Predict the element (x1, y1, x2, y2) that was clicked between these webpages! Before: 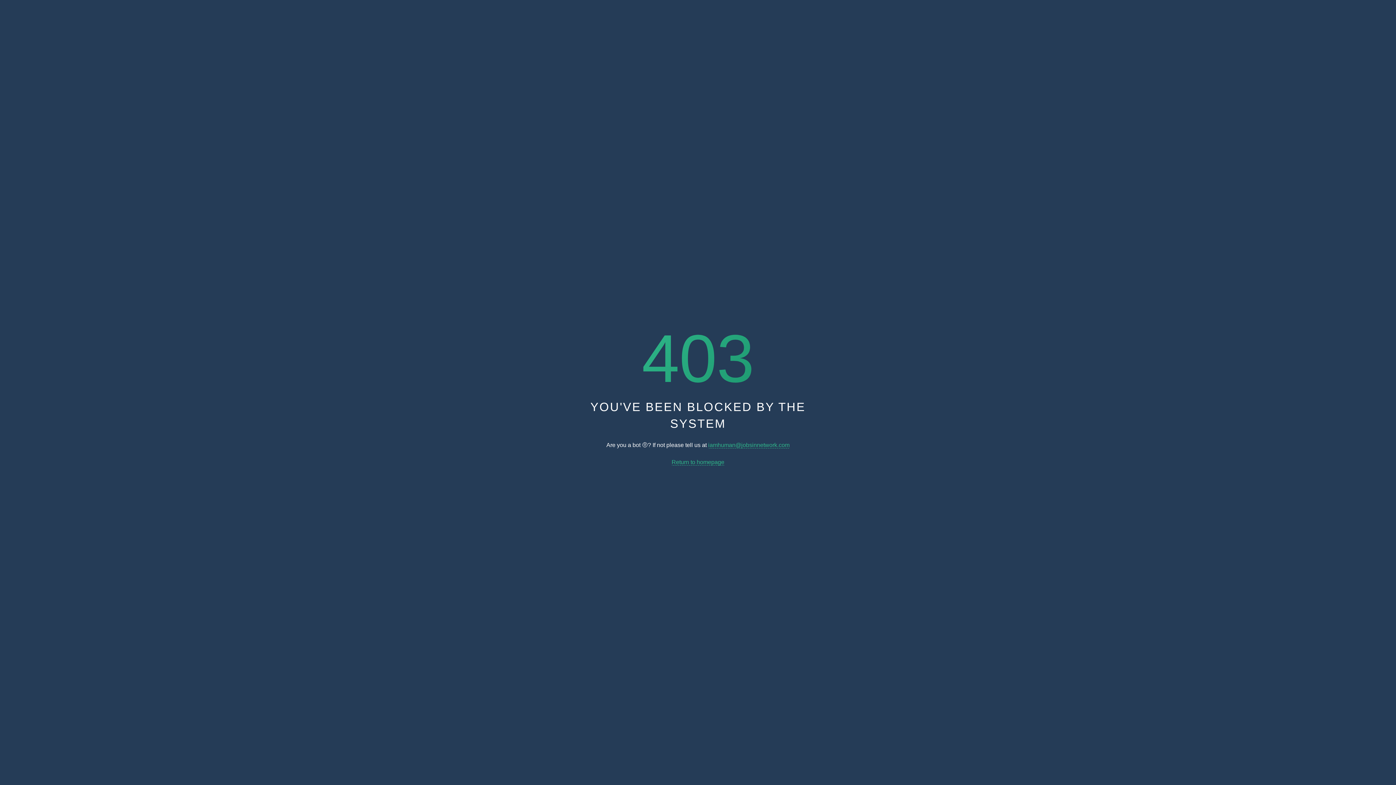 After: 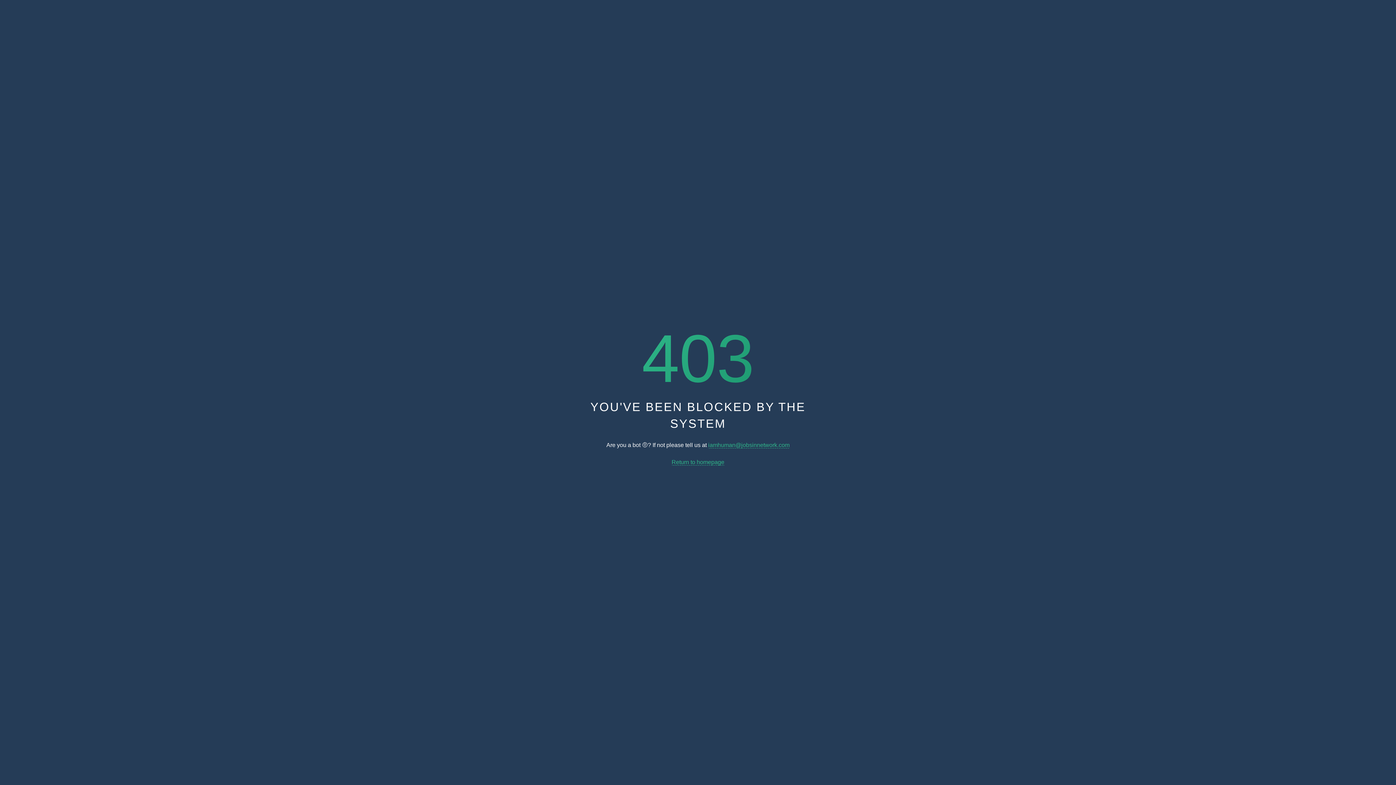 Action: label: iamhuman@jobsinnetwork.com bbox: (708, 442, 789, 448)